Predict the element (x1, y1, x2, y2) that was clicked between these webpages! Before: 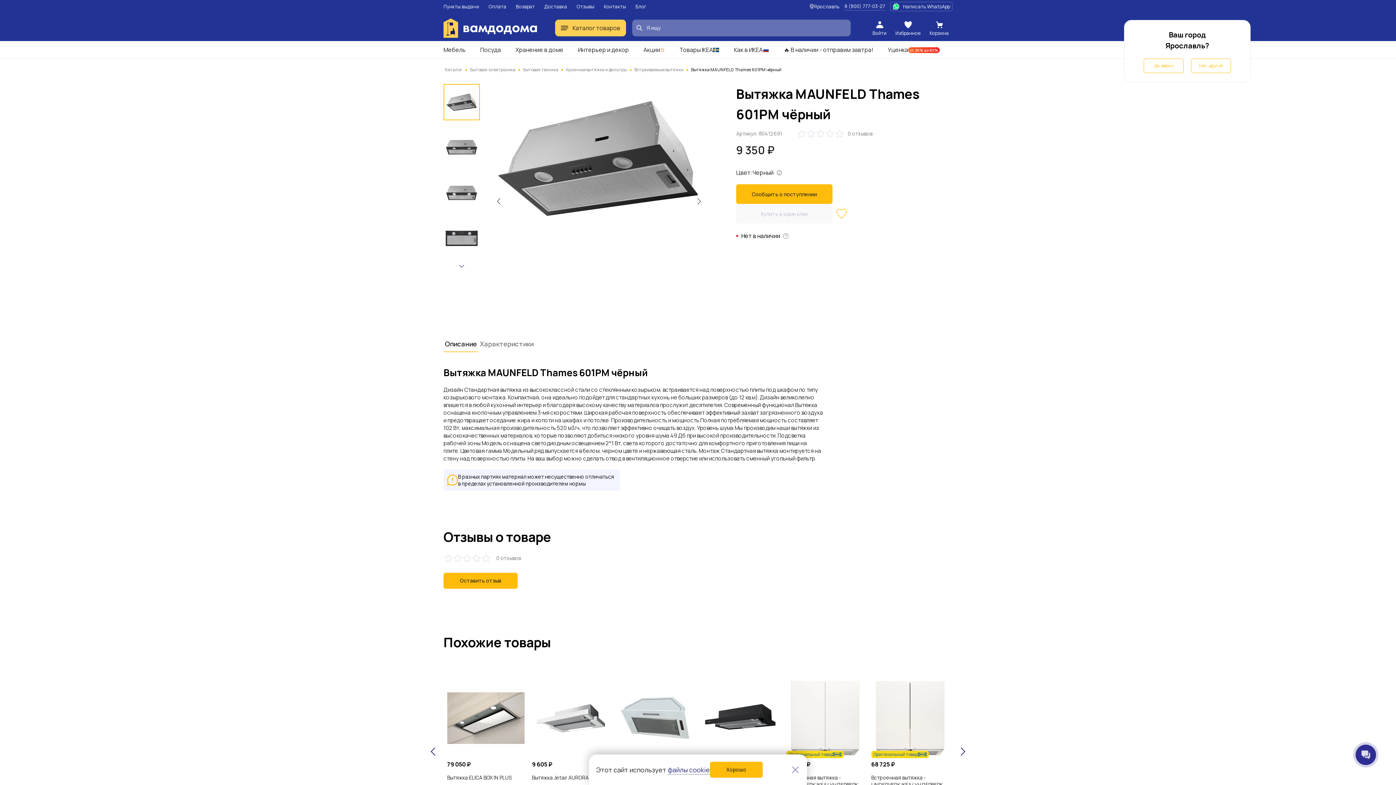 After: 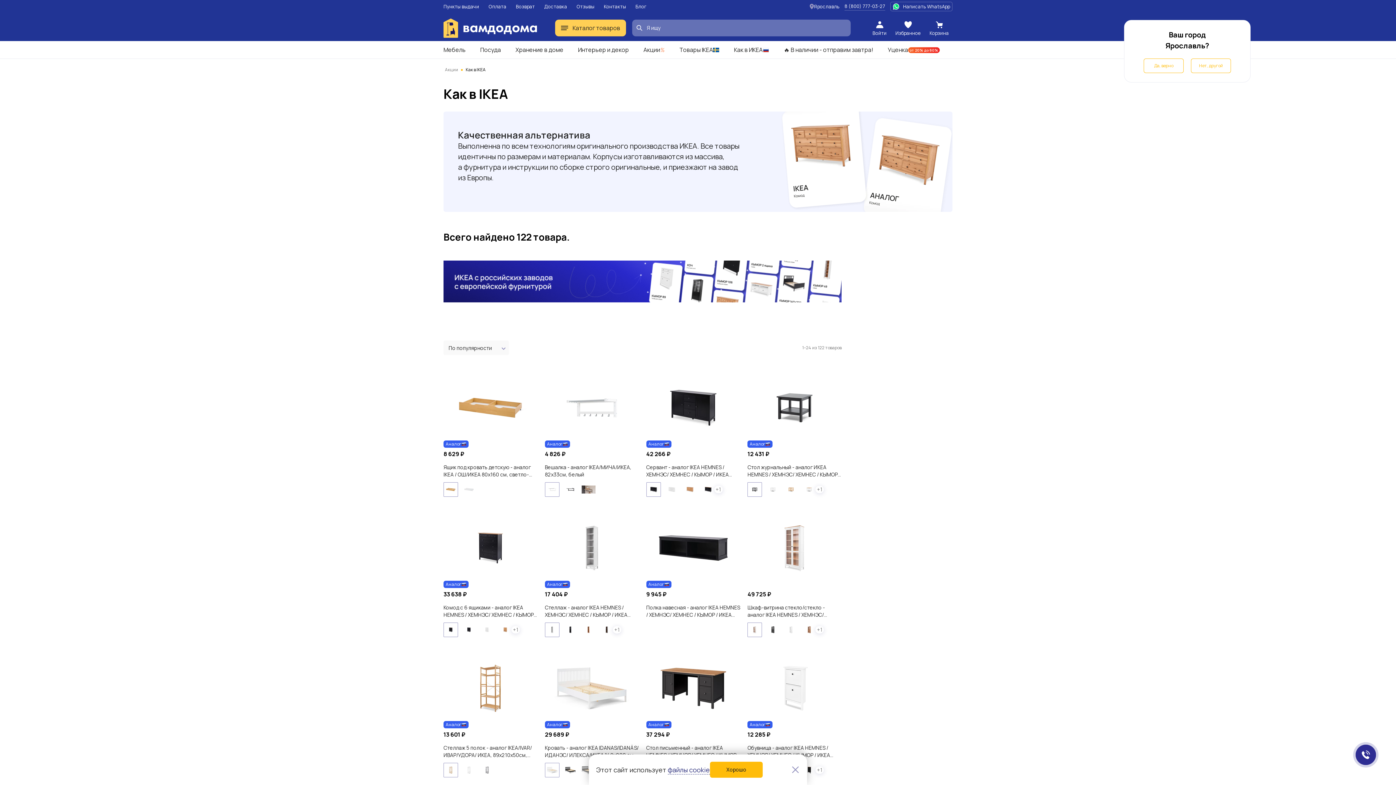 Action: bbox: (734, 46, 769, 53) label: Как в ИКЕА